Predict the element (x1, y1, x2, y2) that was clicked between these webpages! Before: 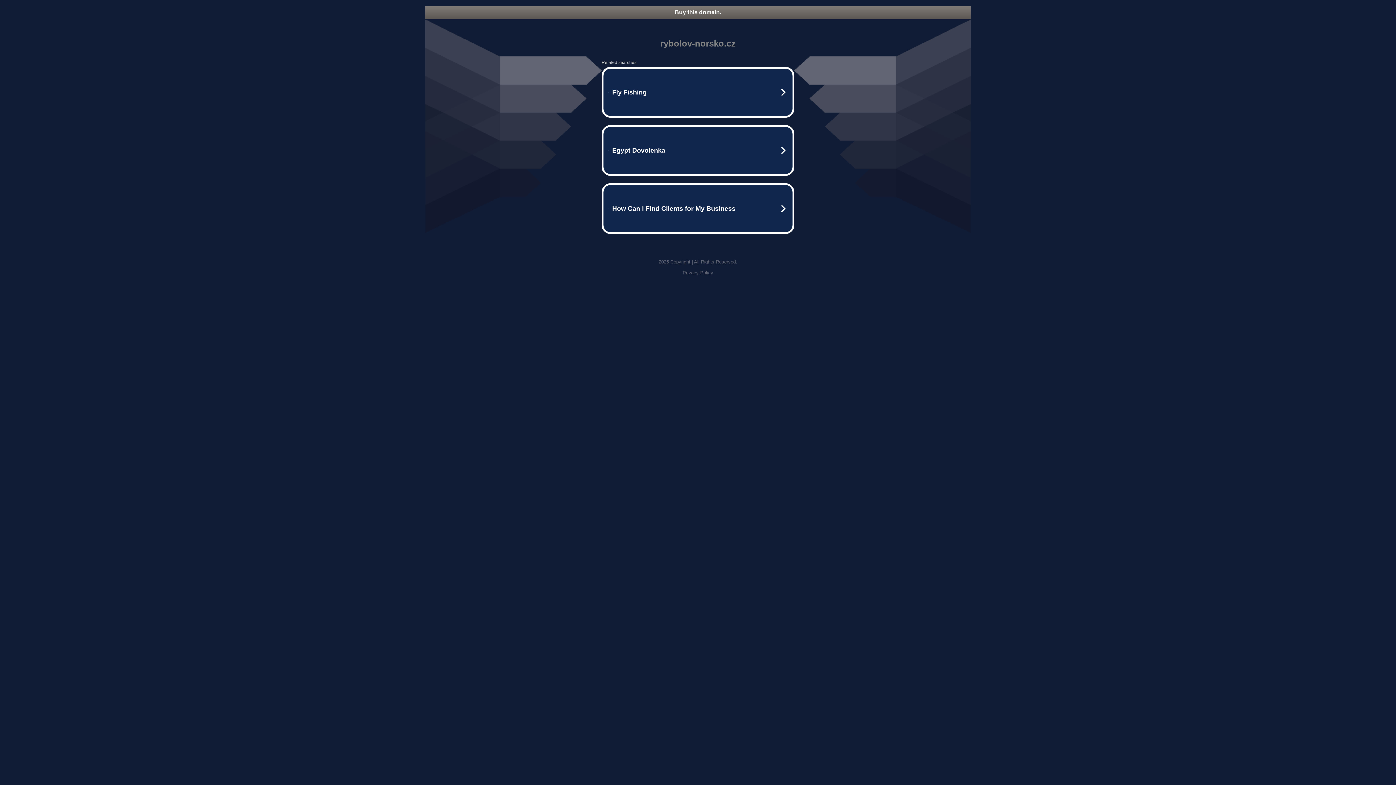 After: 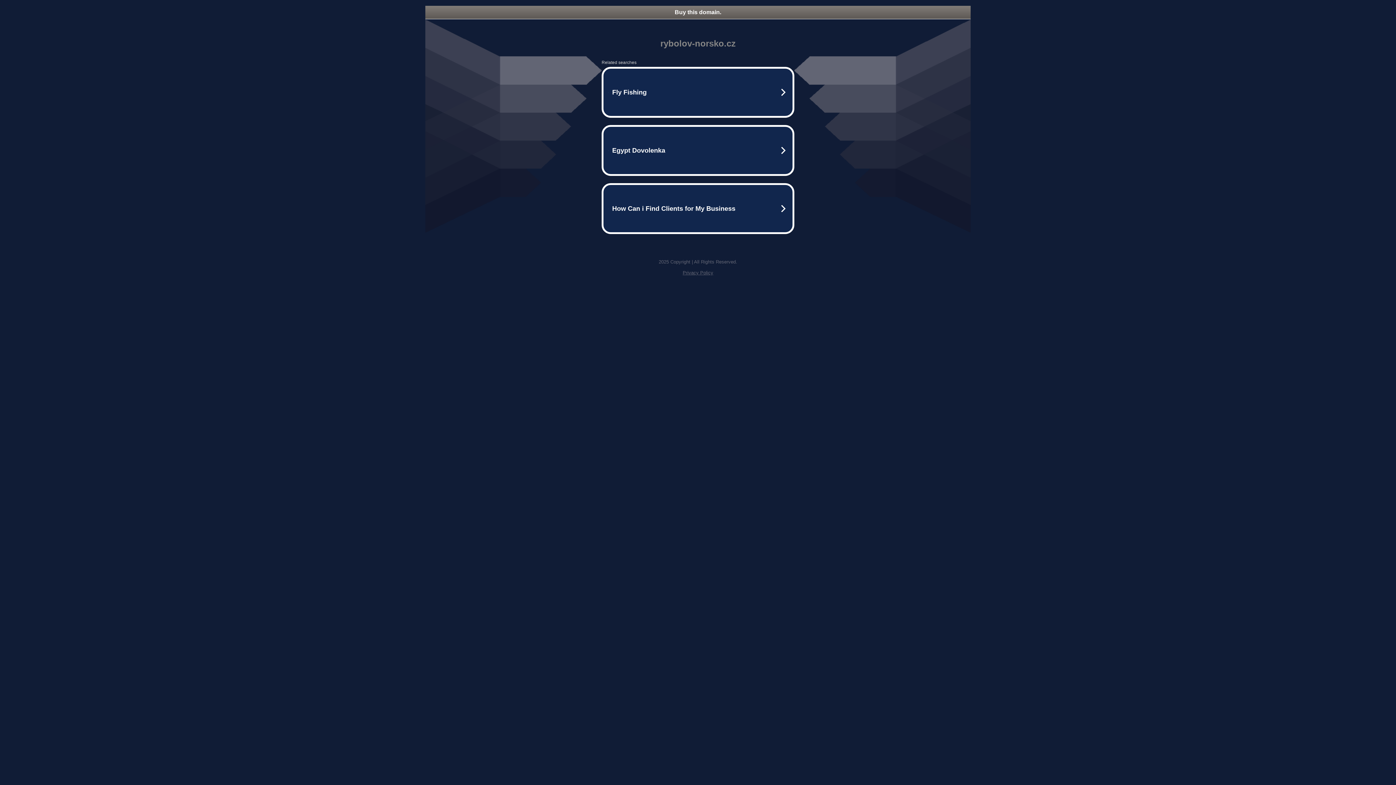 Action: bbox: (425, 5, 970, 18) label: Buy this domain.